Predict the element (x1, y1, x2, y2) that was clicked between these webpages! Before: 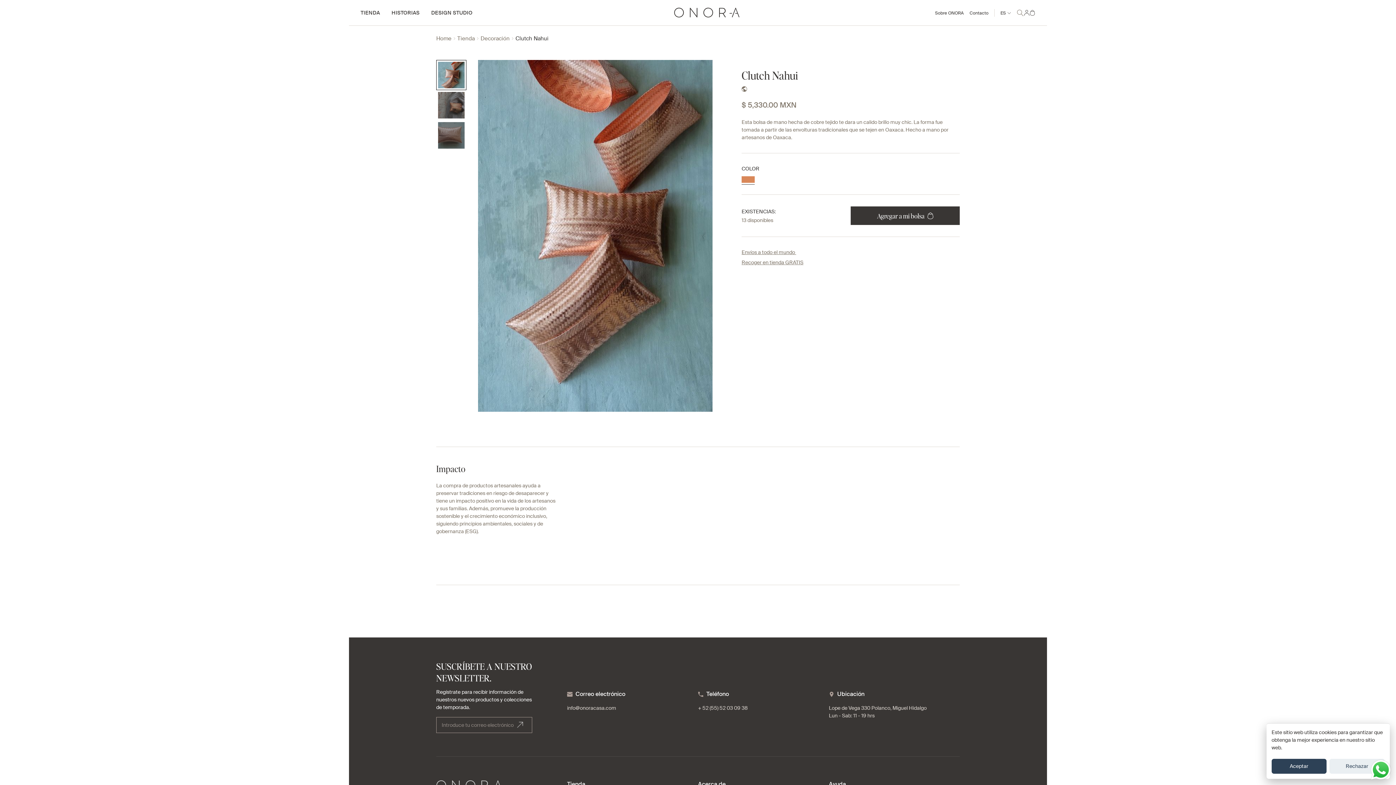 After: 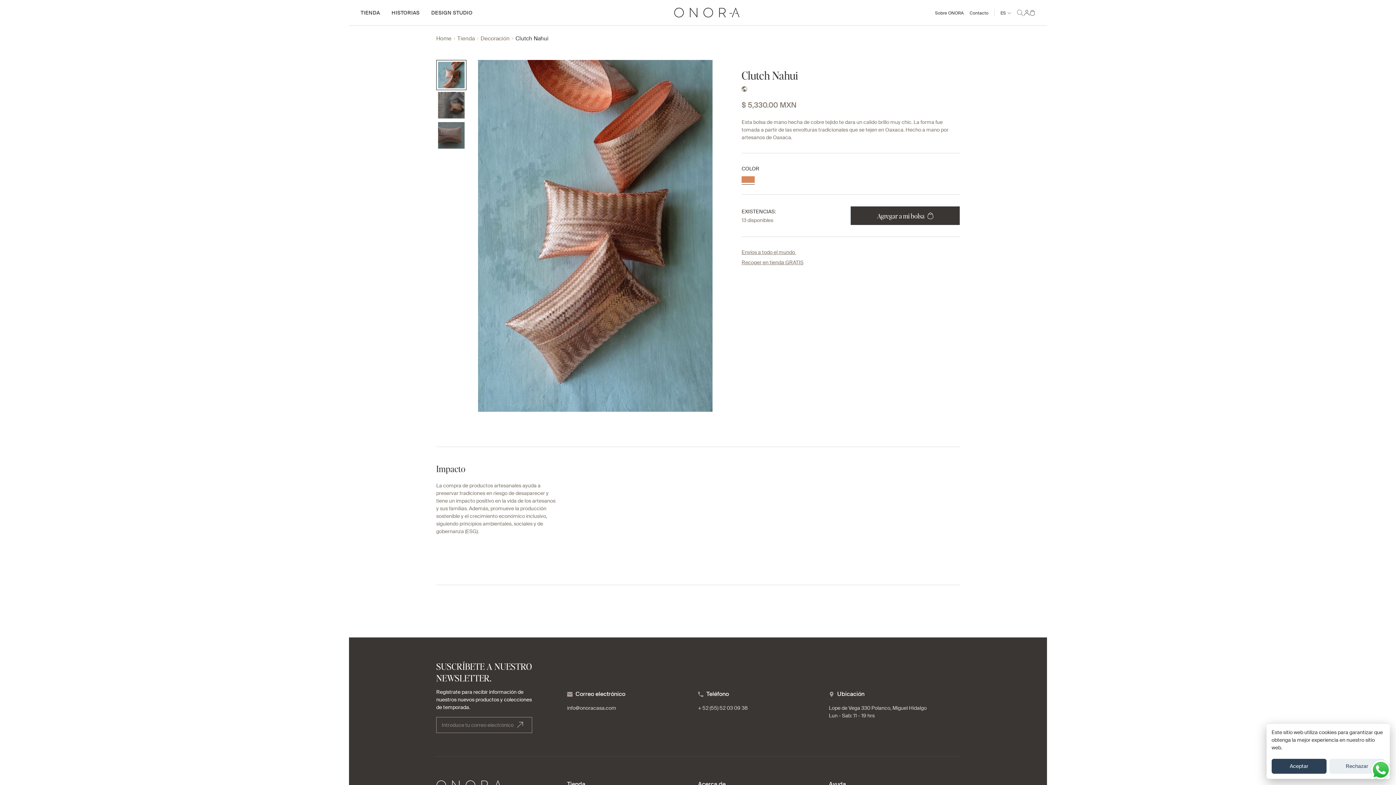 Action: label: Clutch Nahui bbox: (515, 36, 548, 41)